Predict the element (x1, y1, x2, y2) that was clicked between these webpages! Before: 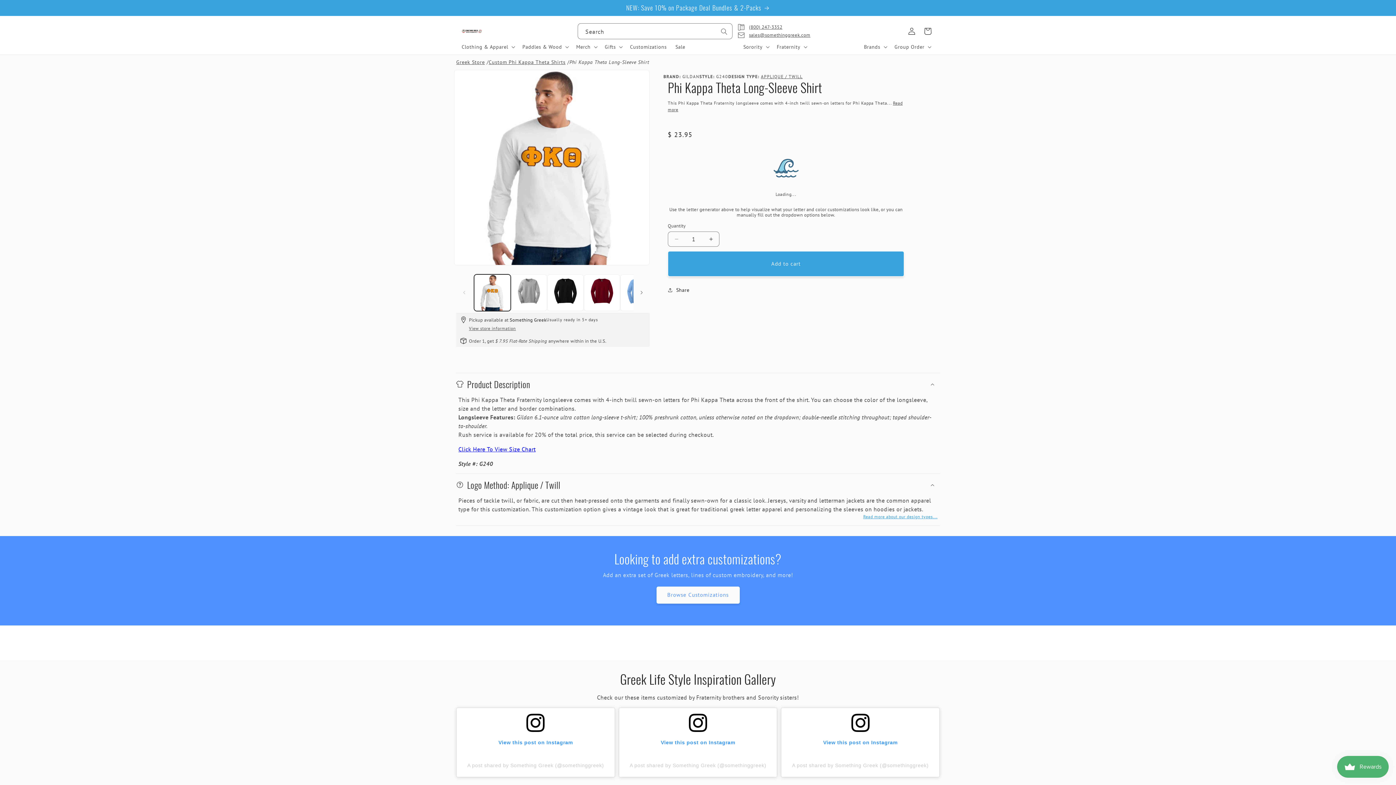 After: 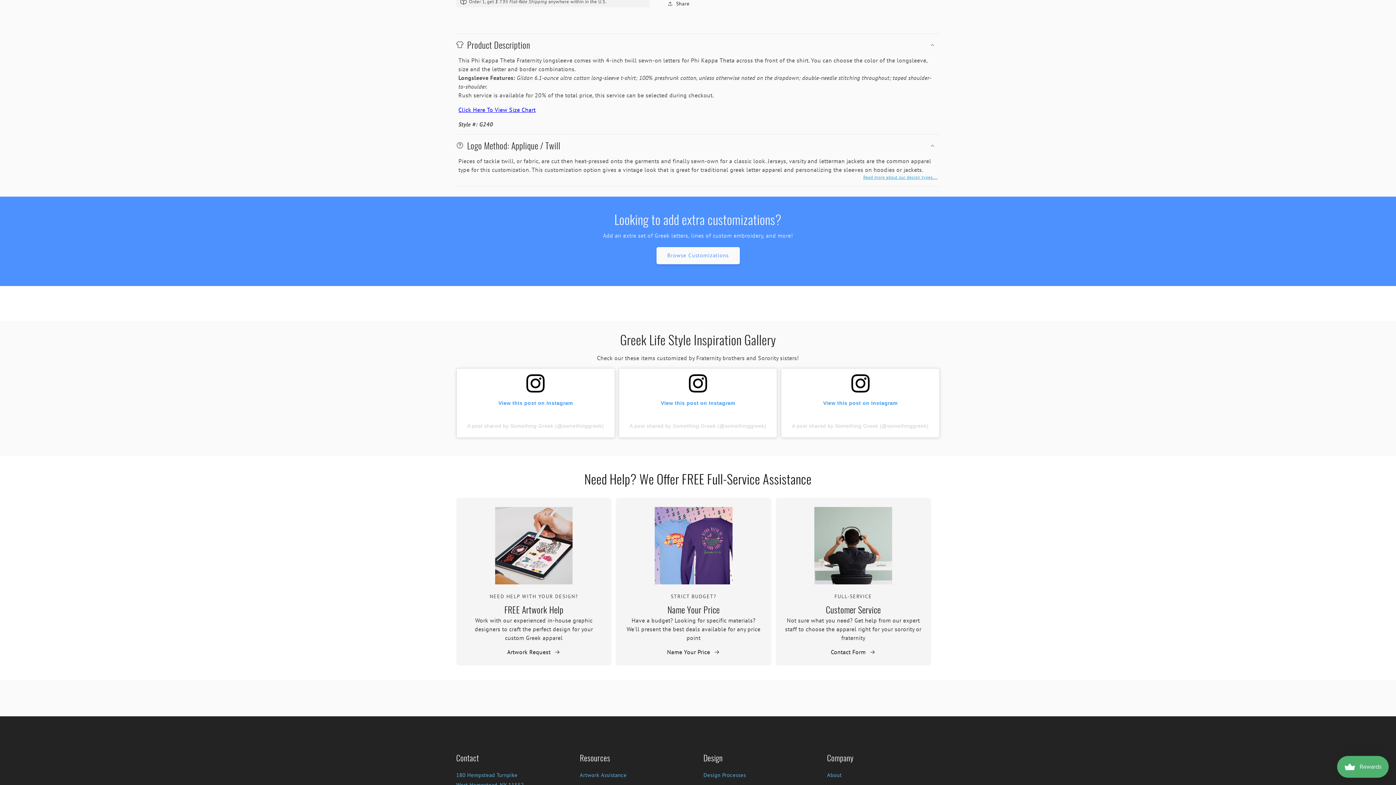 Action: label: View this post on Instagram bbox: (462, 714, 608, 751)